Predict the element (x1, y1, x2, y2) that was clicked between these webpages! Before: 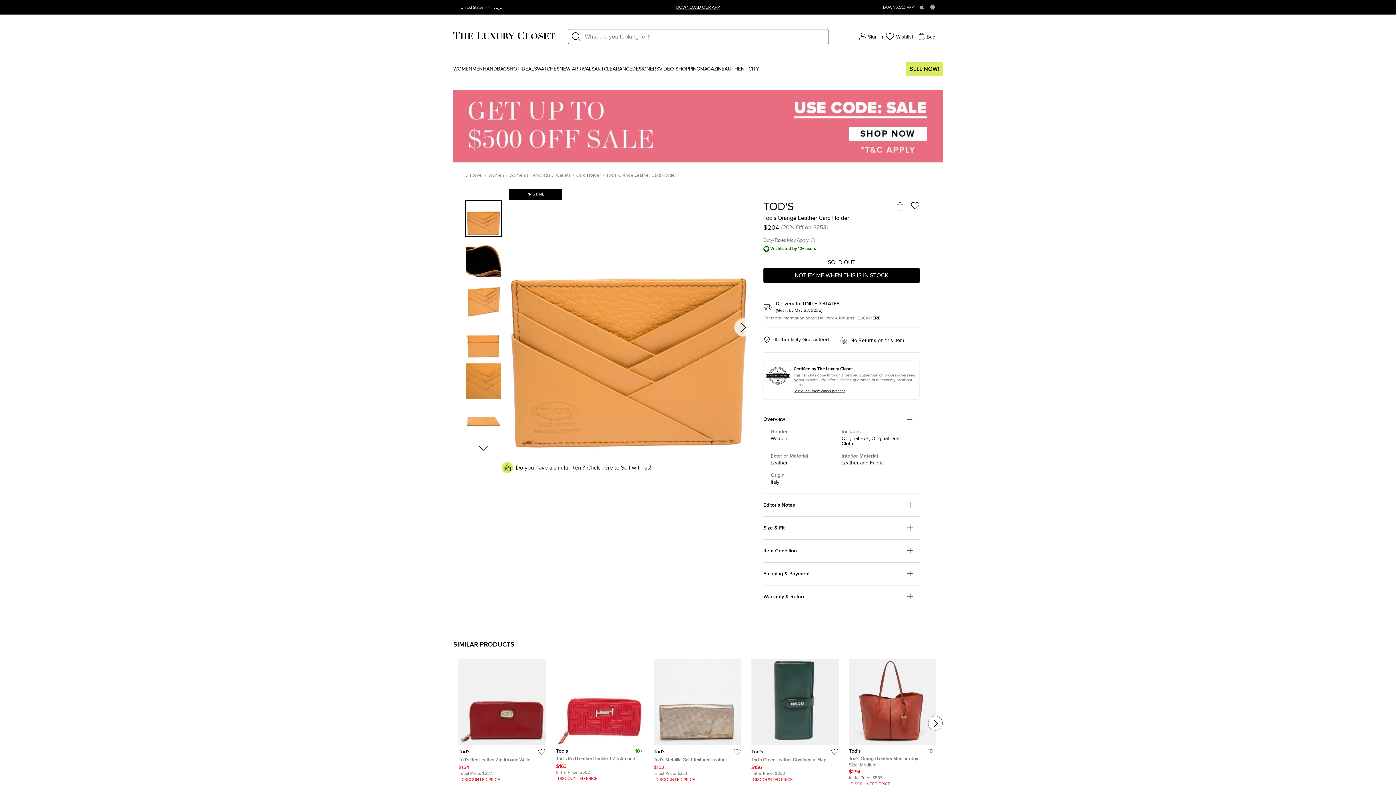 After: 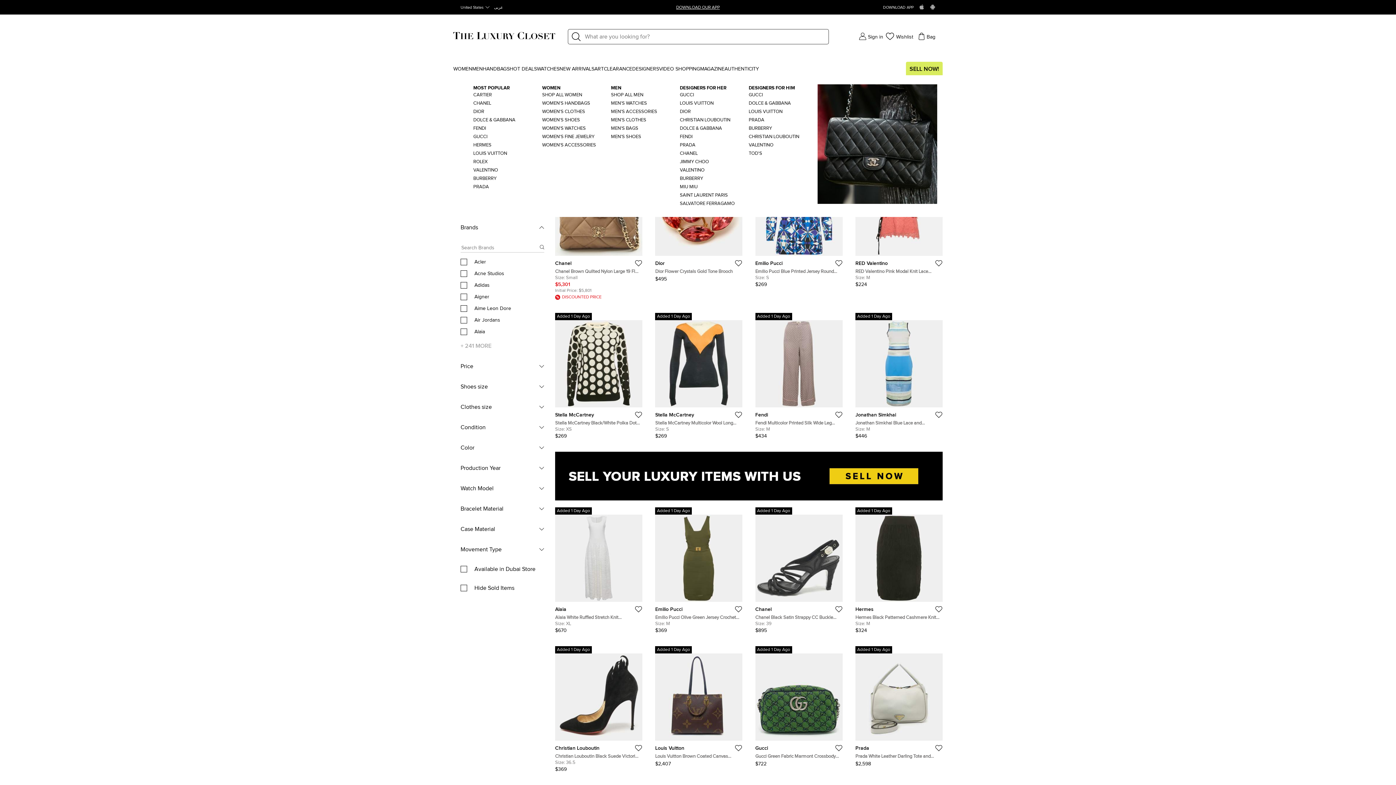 Action: label: NEW ARRIVALS bbox: (559, 66, 594, 71)